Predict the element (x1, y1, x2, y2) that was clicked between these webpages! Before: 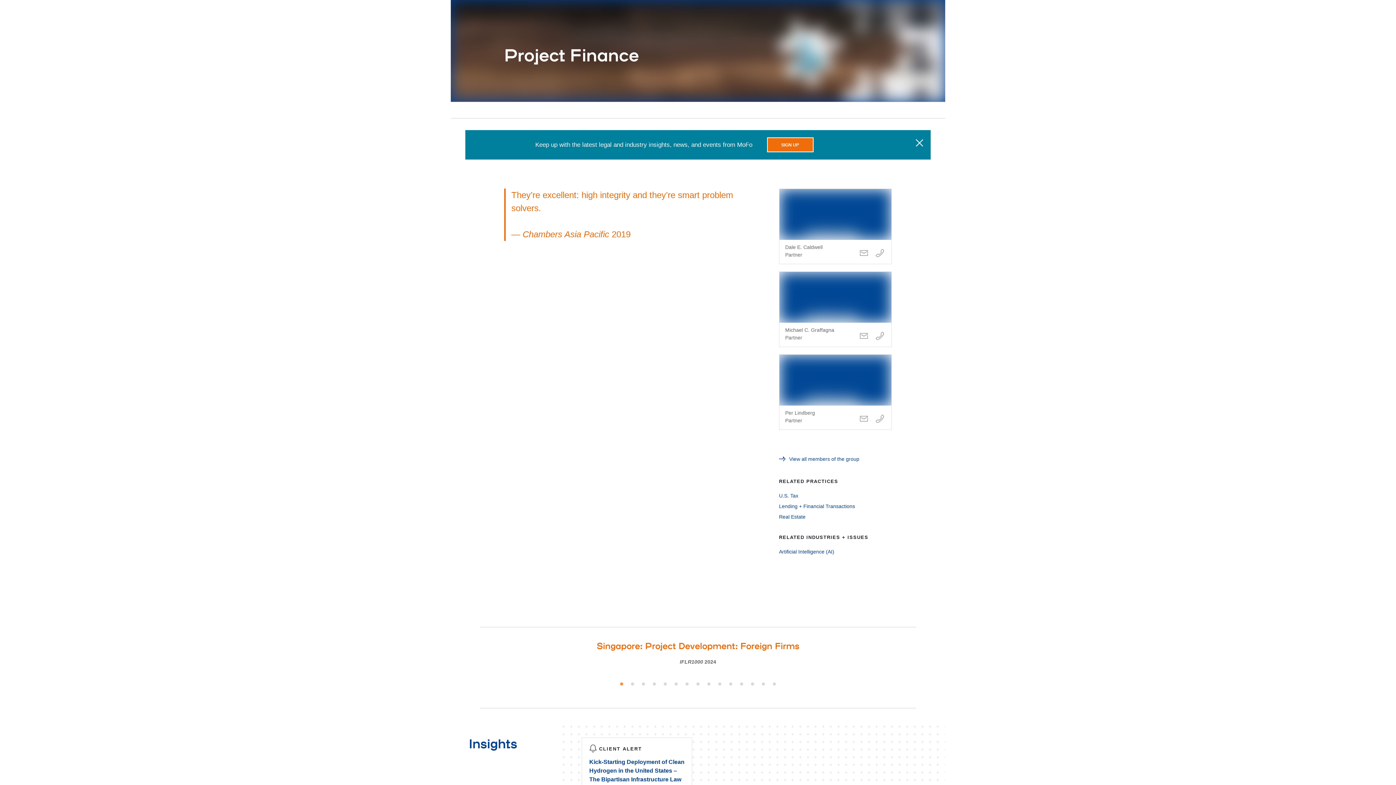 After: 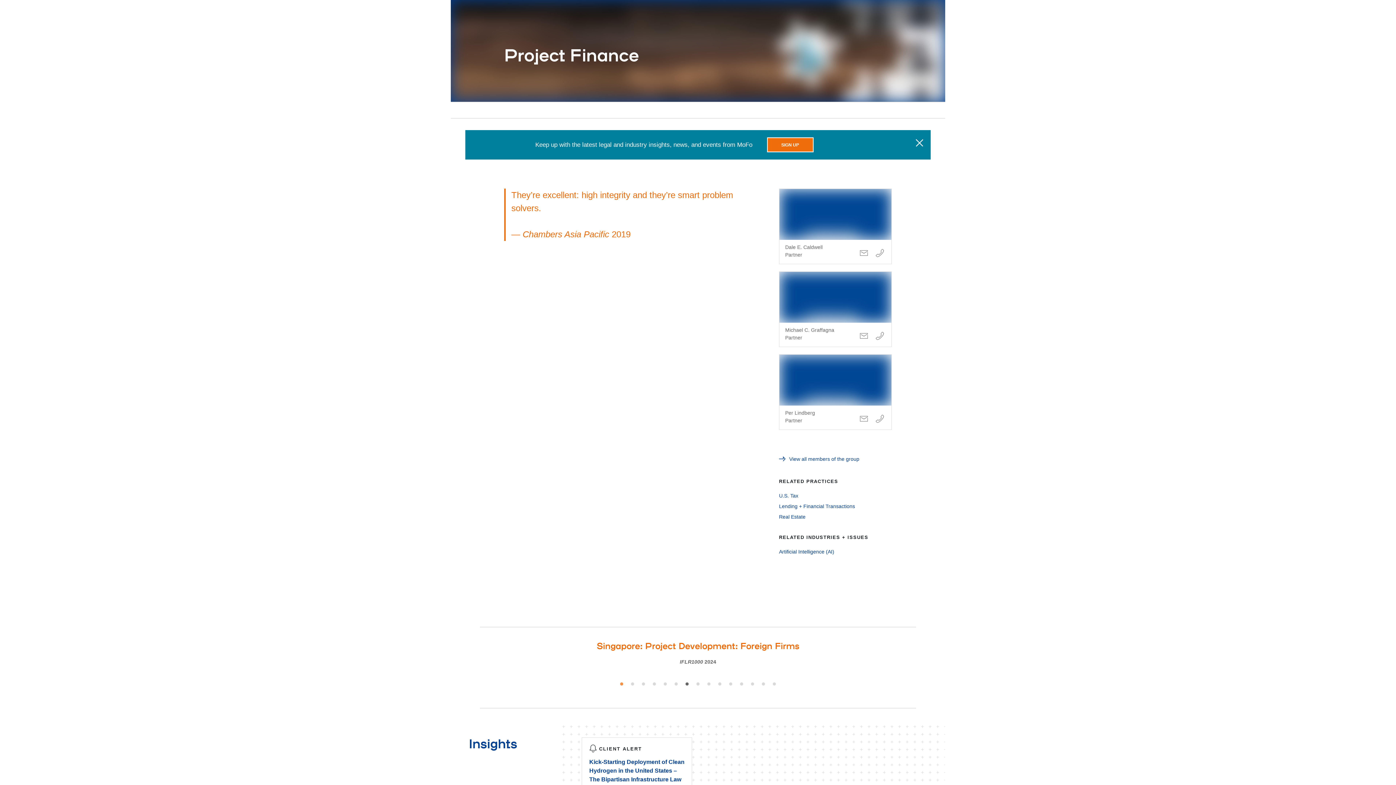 Action: bbox: (683, 681, 690, 688) label: 7